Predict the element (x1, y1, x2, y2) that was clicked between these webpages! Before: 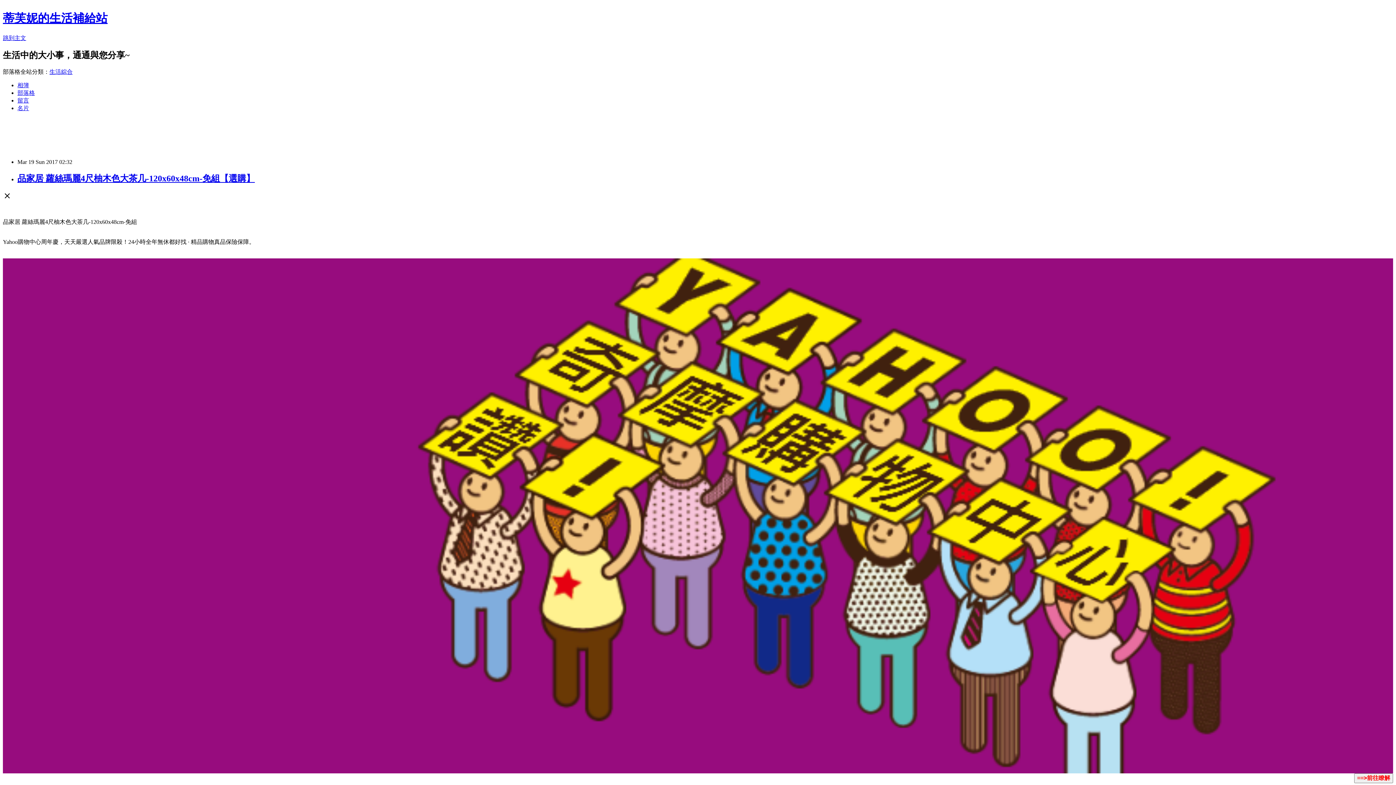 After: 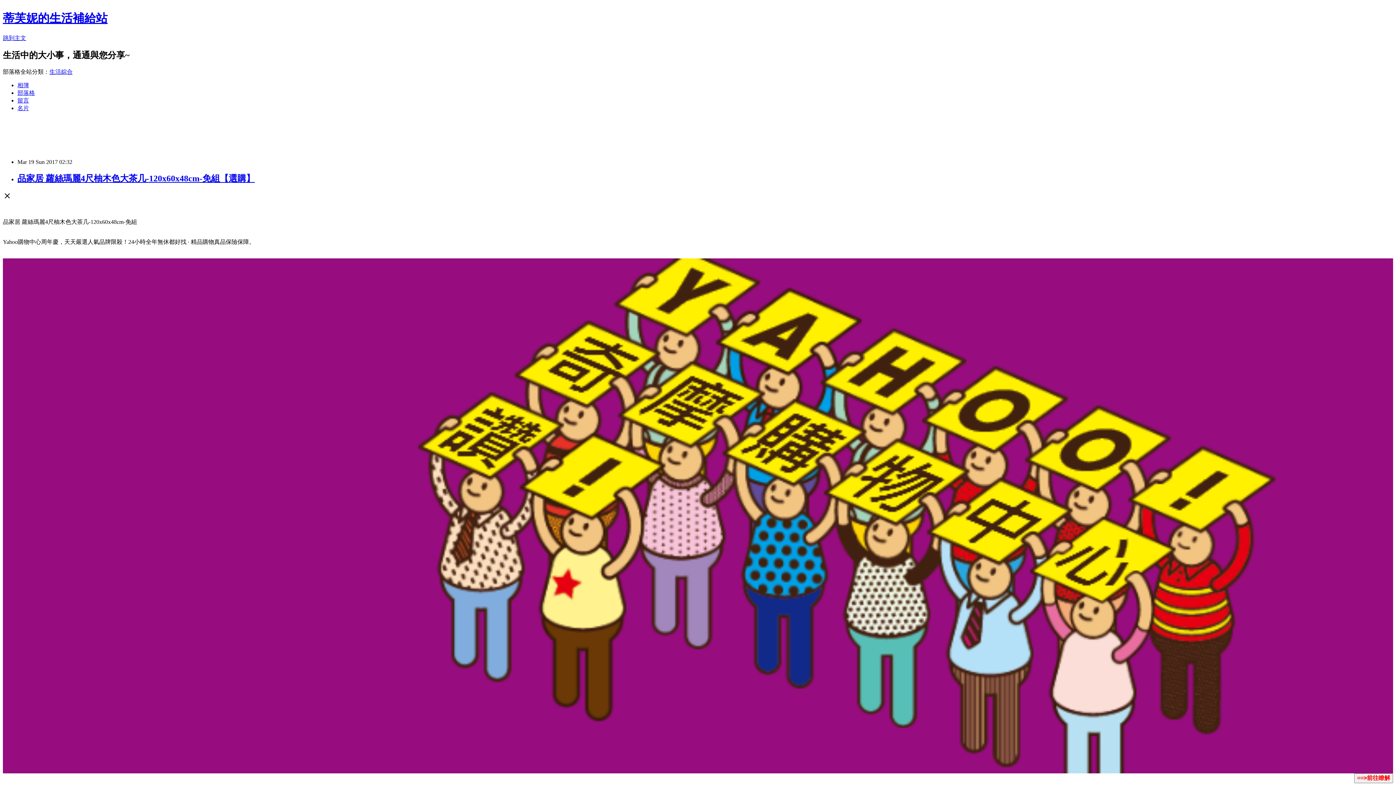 Action: bbox: (49, 68, 72, 74) label: 生活綜合